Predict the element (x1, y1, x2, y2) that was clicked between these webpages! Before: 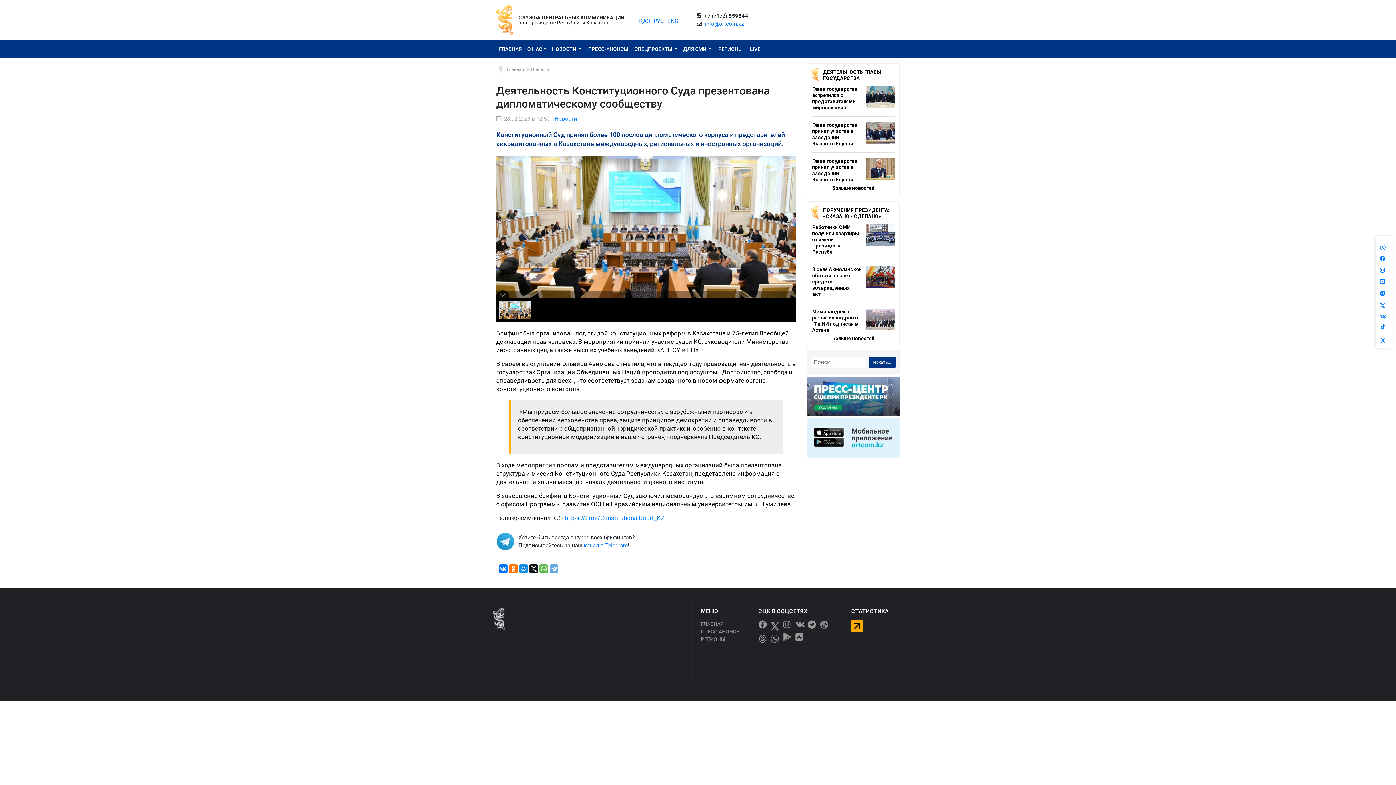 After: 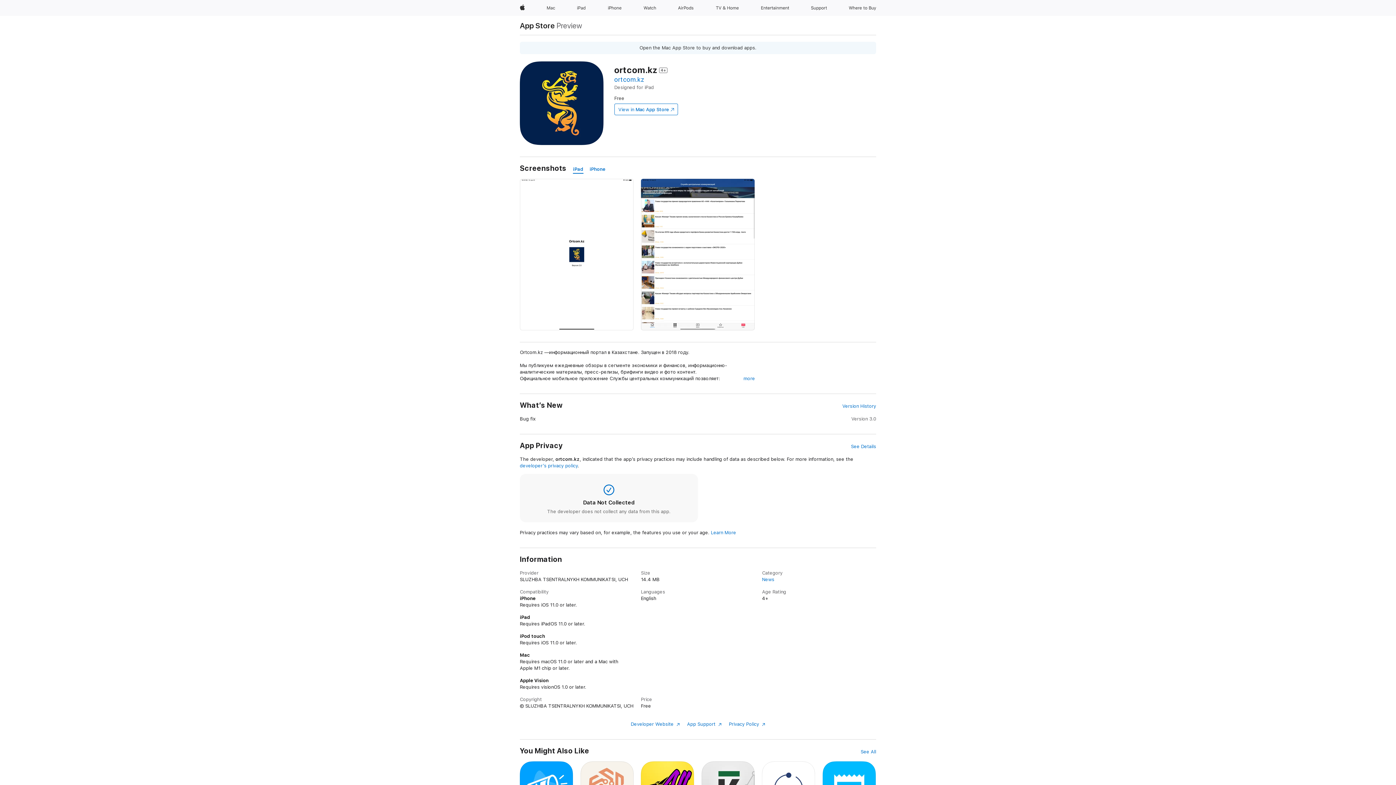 Action: bbox: (807, 435, 900, 441)